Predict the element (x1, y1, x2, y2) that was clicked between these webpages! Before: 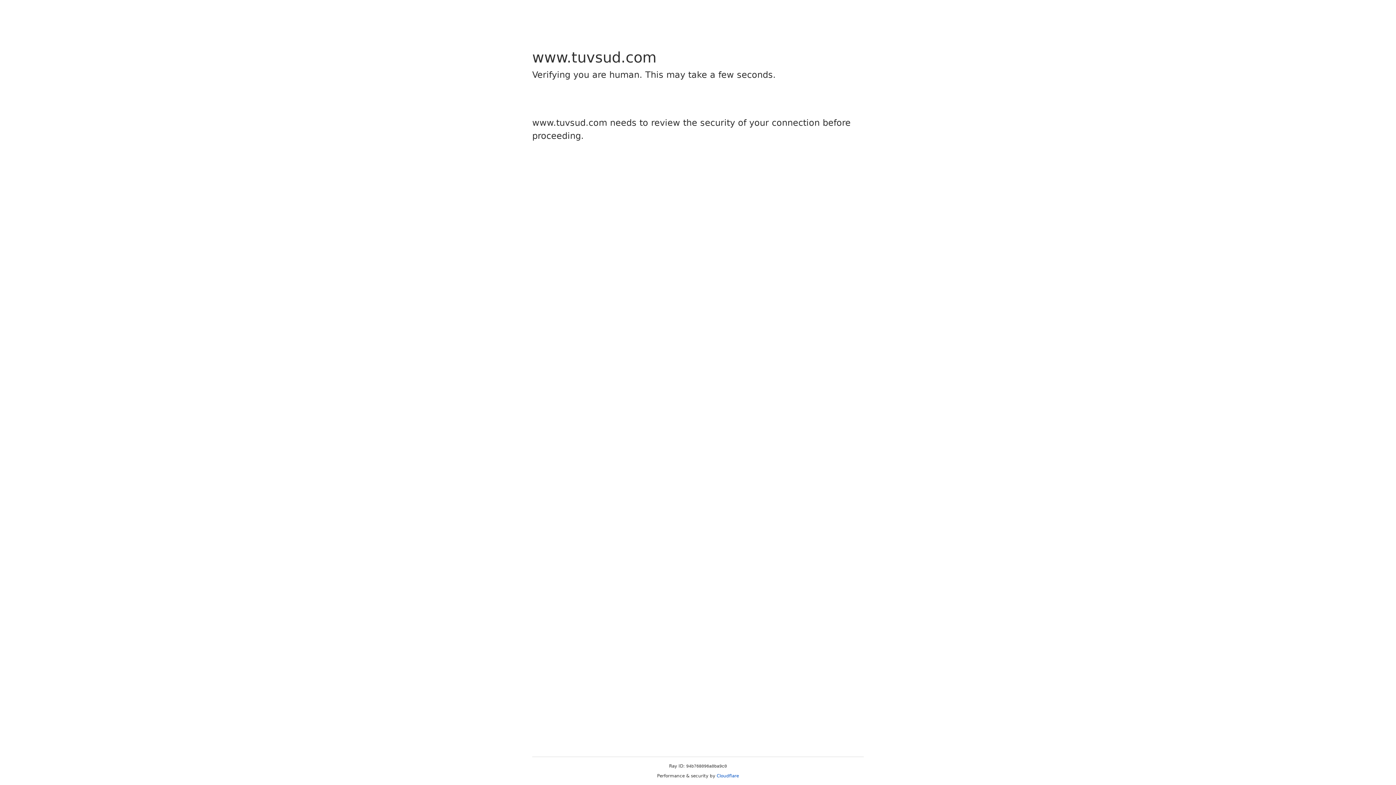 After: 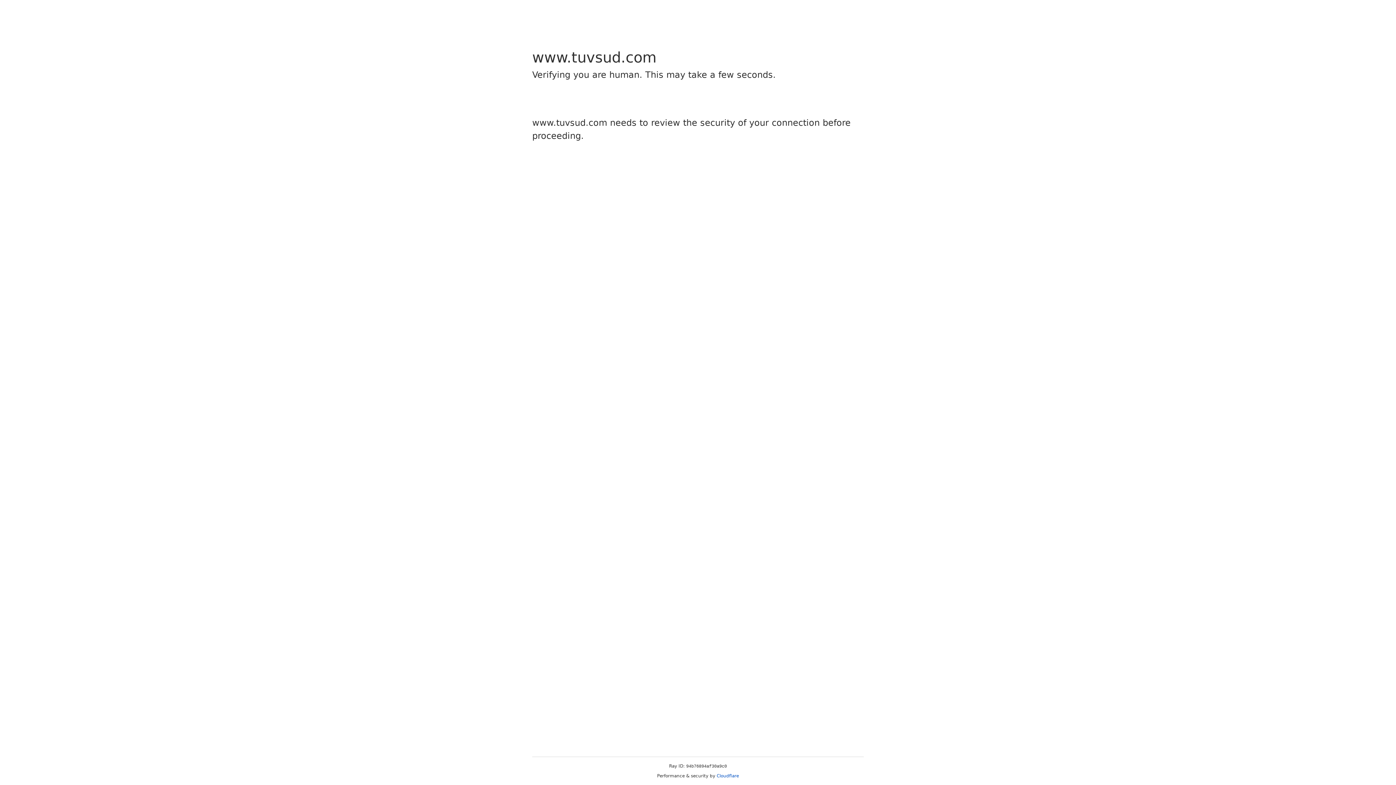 Action: label: Cloudflare bbox: (716, 773, 739, 778)